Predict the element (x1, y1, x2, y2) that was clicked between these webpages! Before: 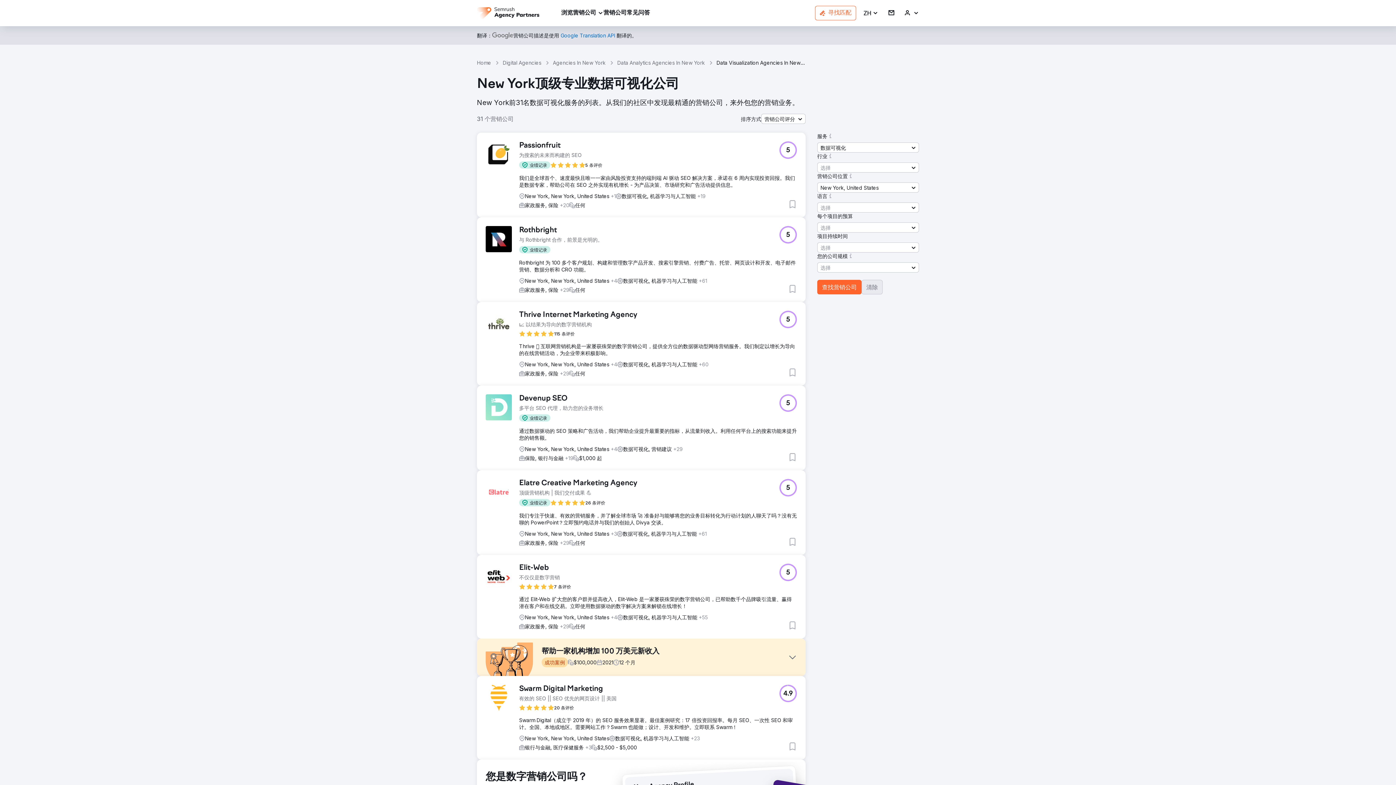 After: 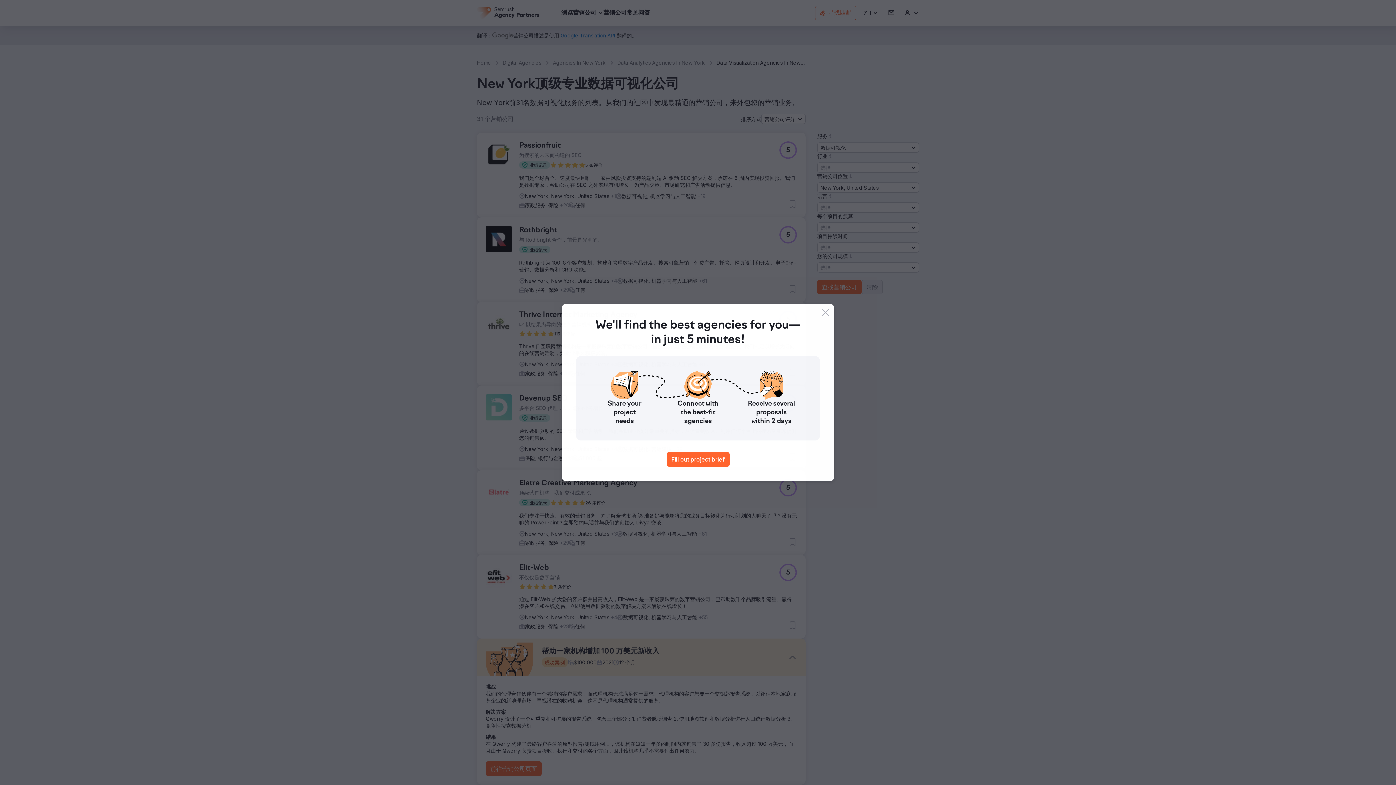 Action: bbox: (477, 638, 805, 676) label: 帮助一家机构增加 100 万美元新收入
成功案例

$100,000

2021

12 个月